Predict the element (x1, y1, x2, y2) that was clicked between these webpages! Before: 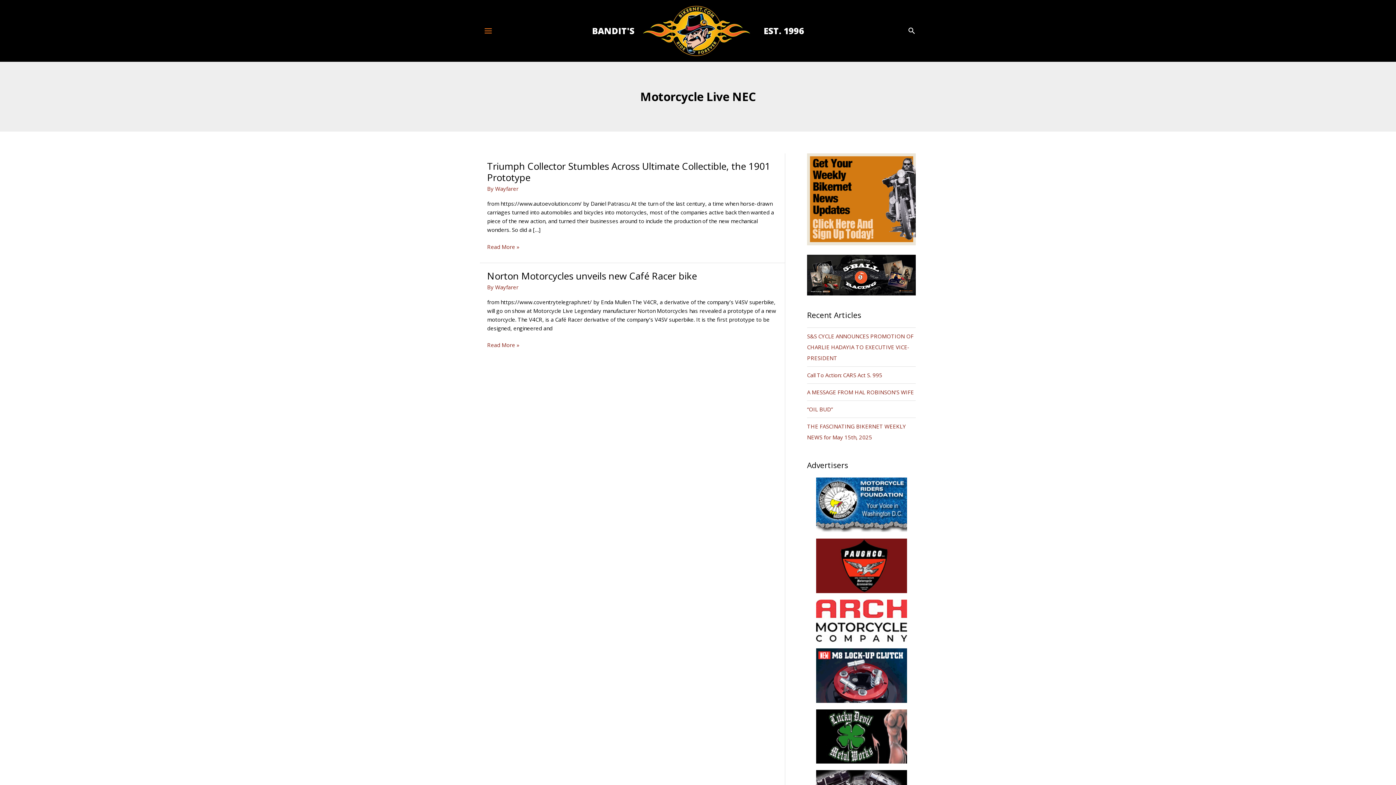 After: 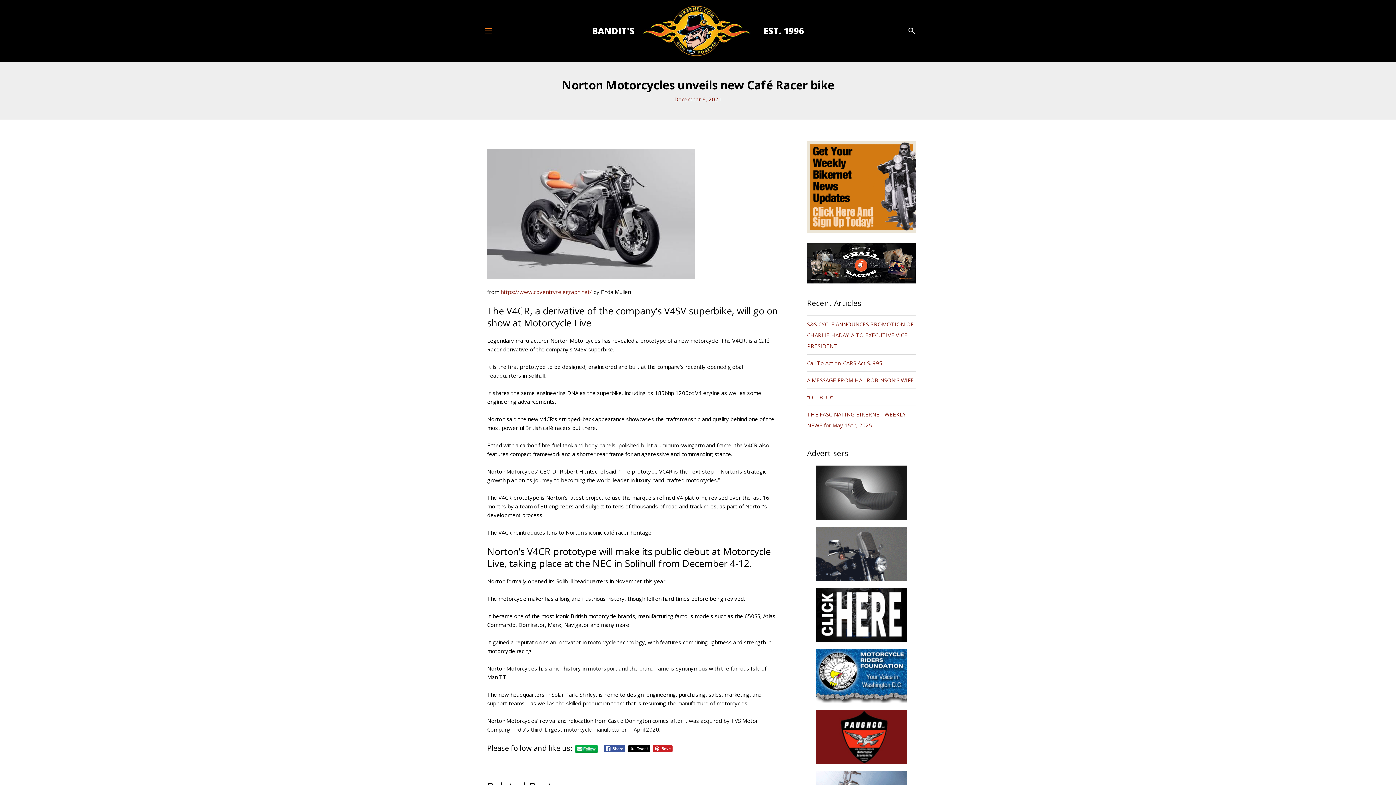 Action: bbox: (487, 340, 519, 349) label: Norton Motorcycles unveils new Café Racer bike
Read More »